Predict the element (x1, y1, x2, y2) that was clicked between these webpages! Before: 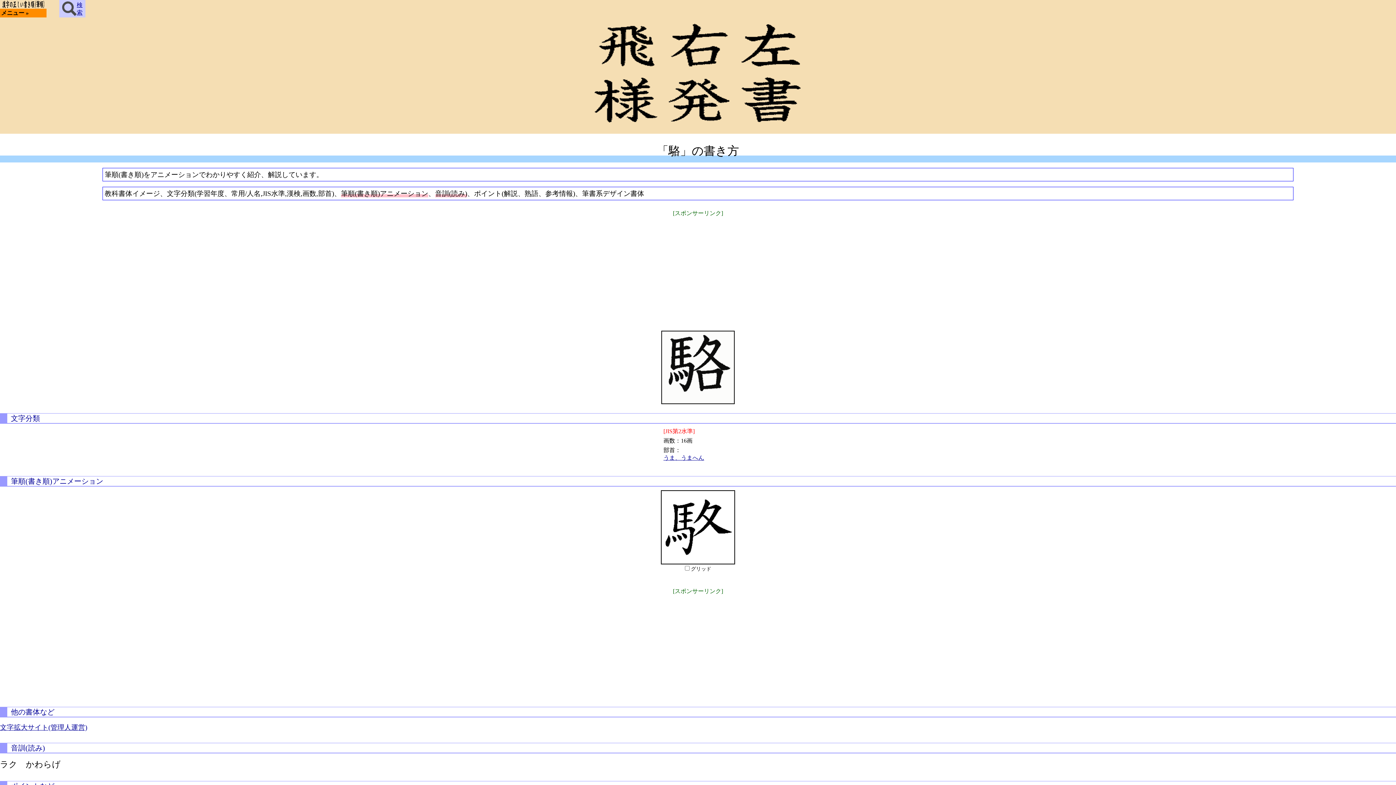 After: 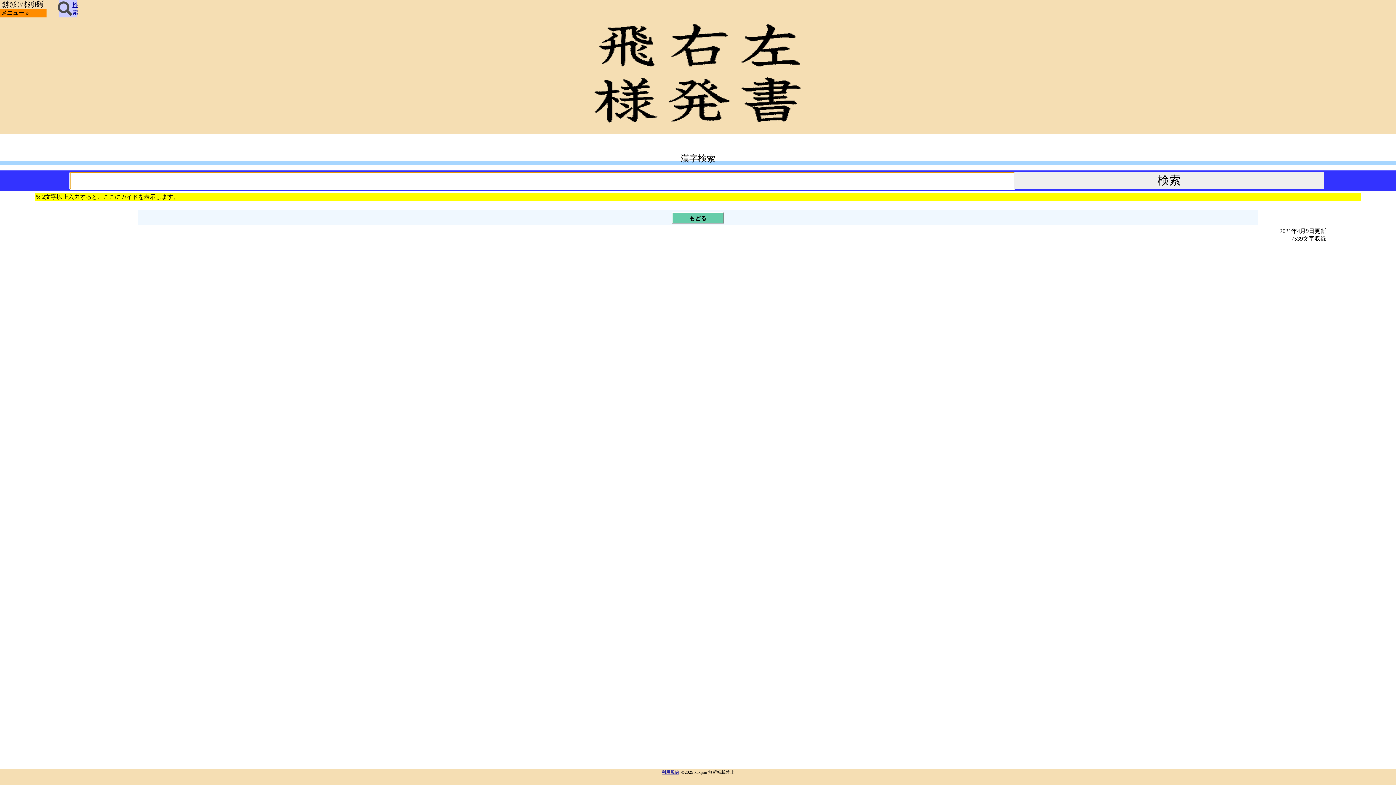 Action: bbox: (59, 0, 85, 17) label: 検
索